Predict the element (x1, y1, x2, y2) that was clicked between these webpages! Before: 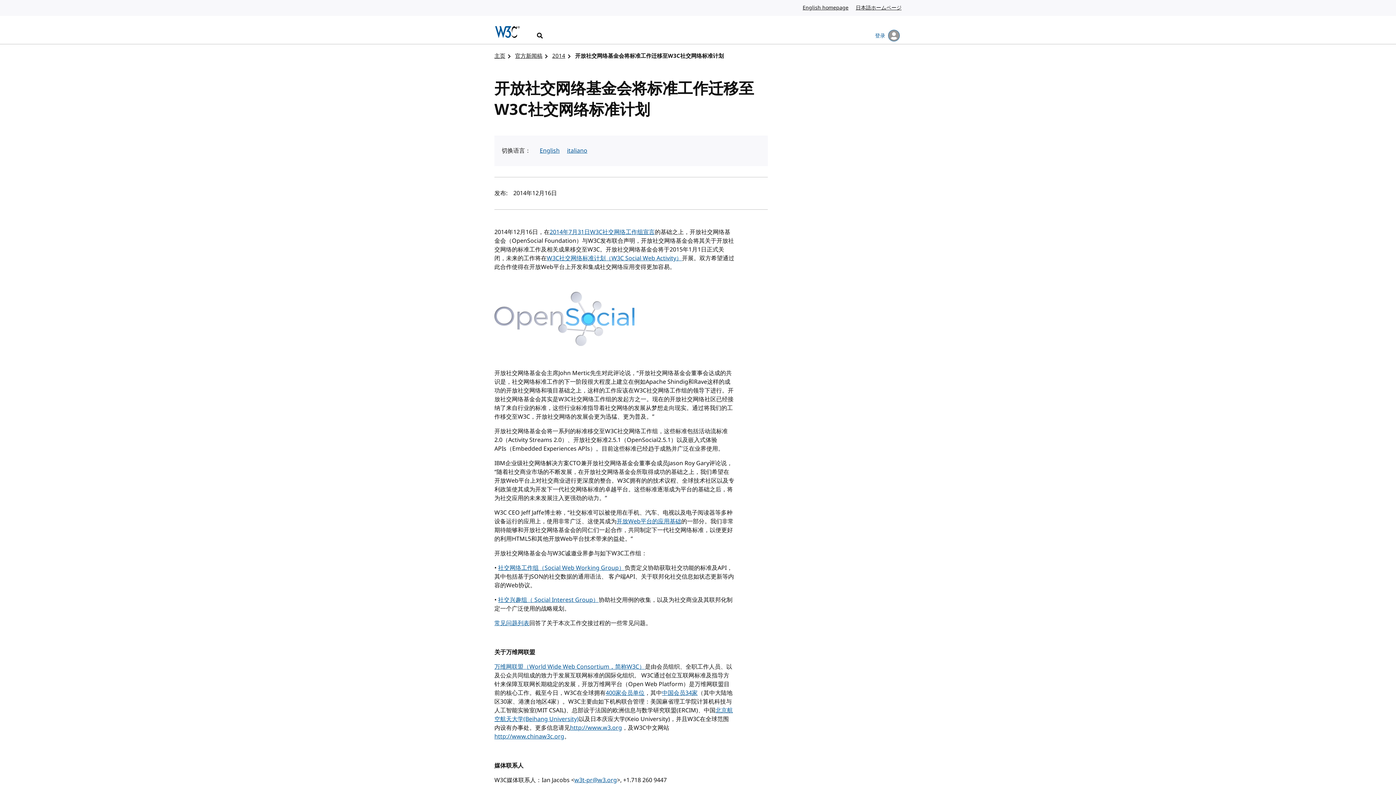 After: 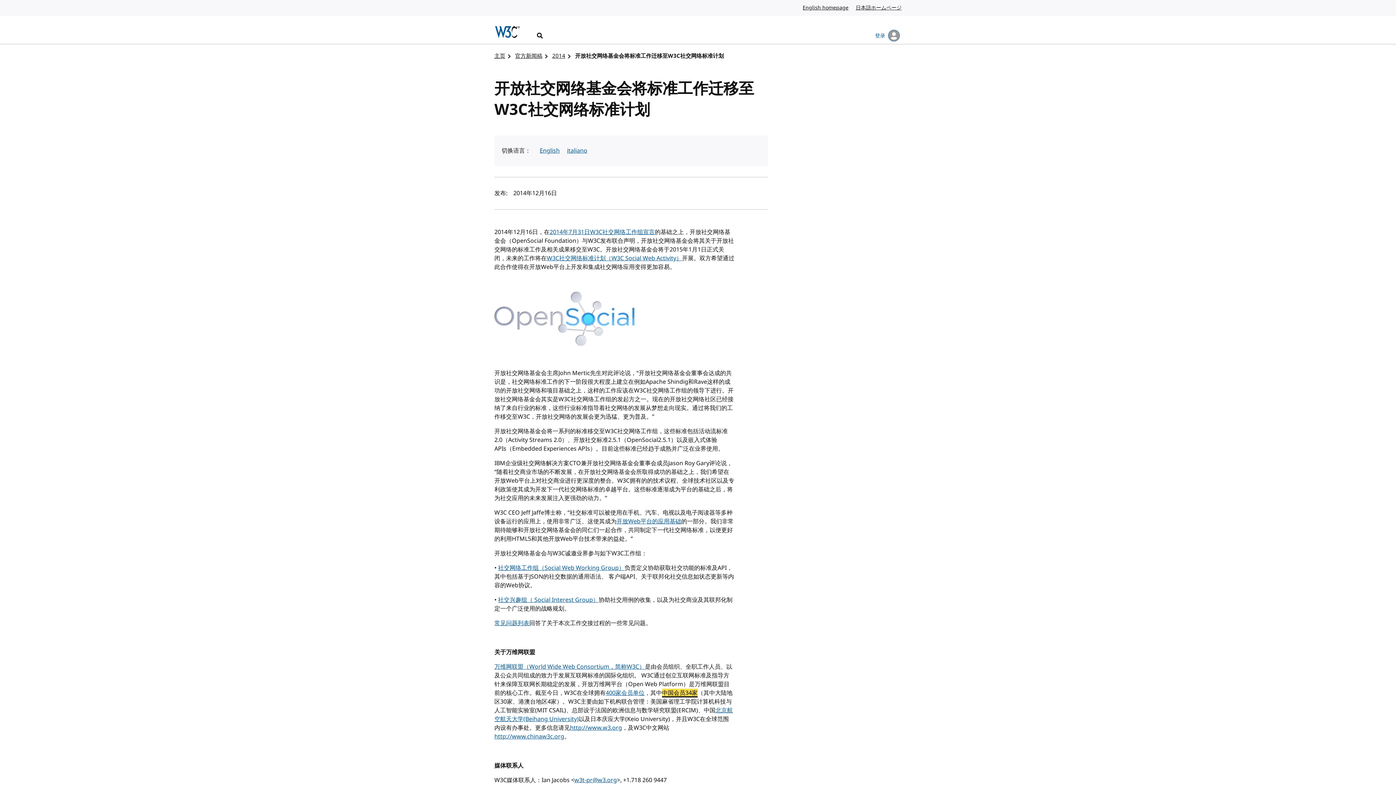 Action: bbox: (662, 689, 697, 697) label: 中国会员34家